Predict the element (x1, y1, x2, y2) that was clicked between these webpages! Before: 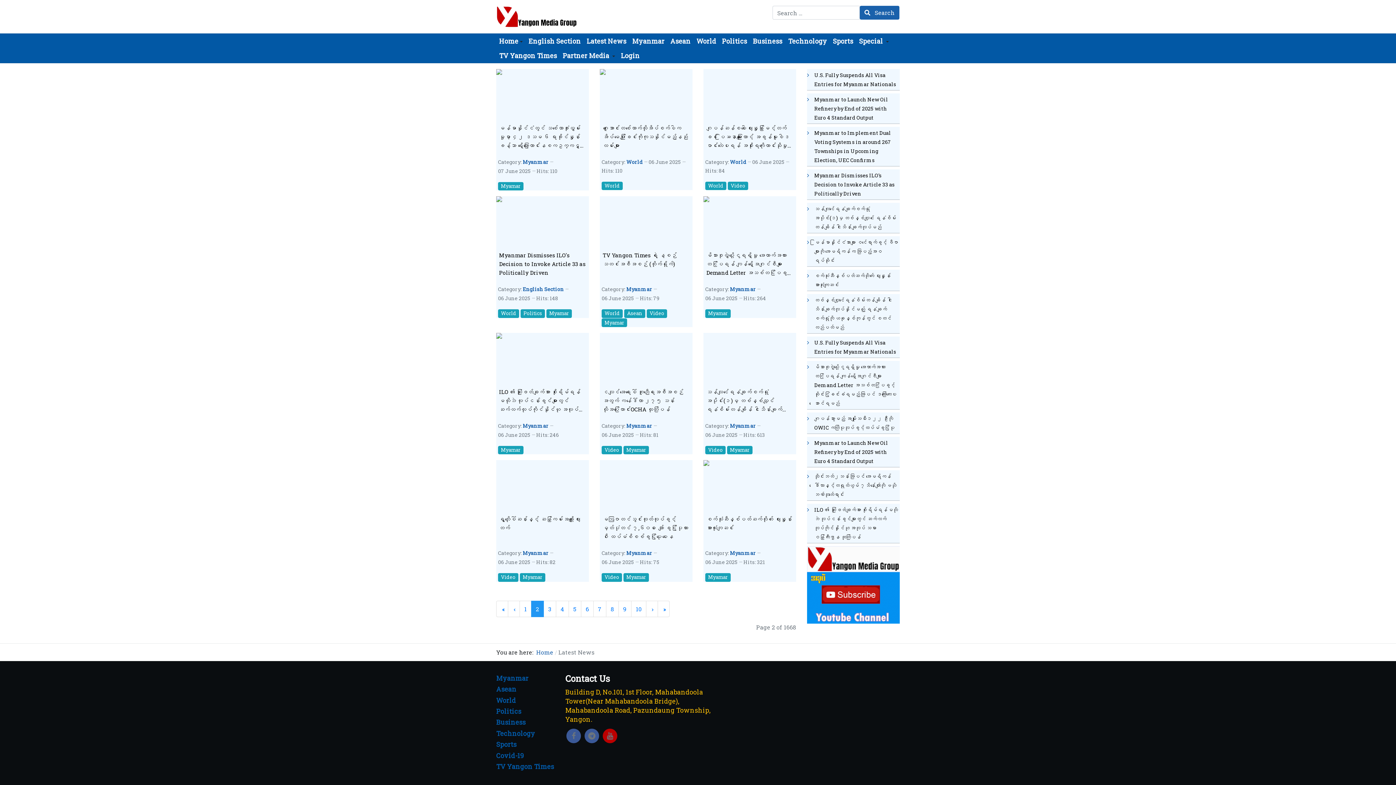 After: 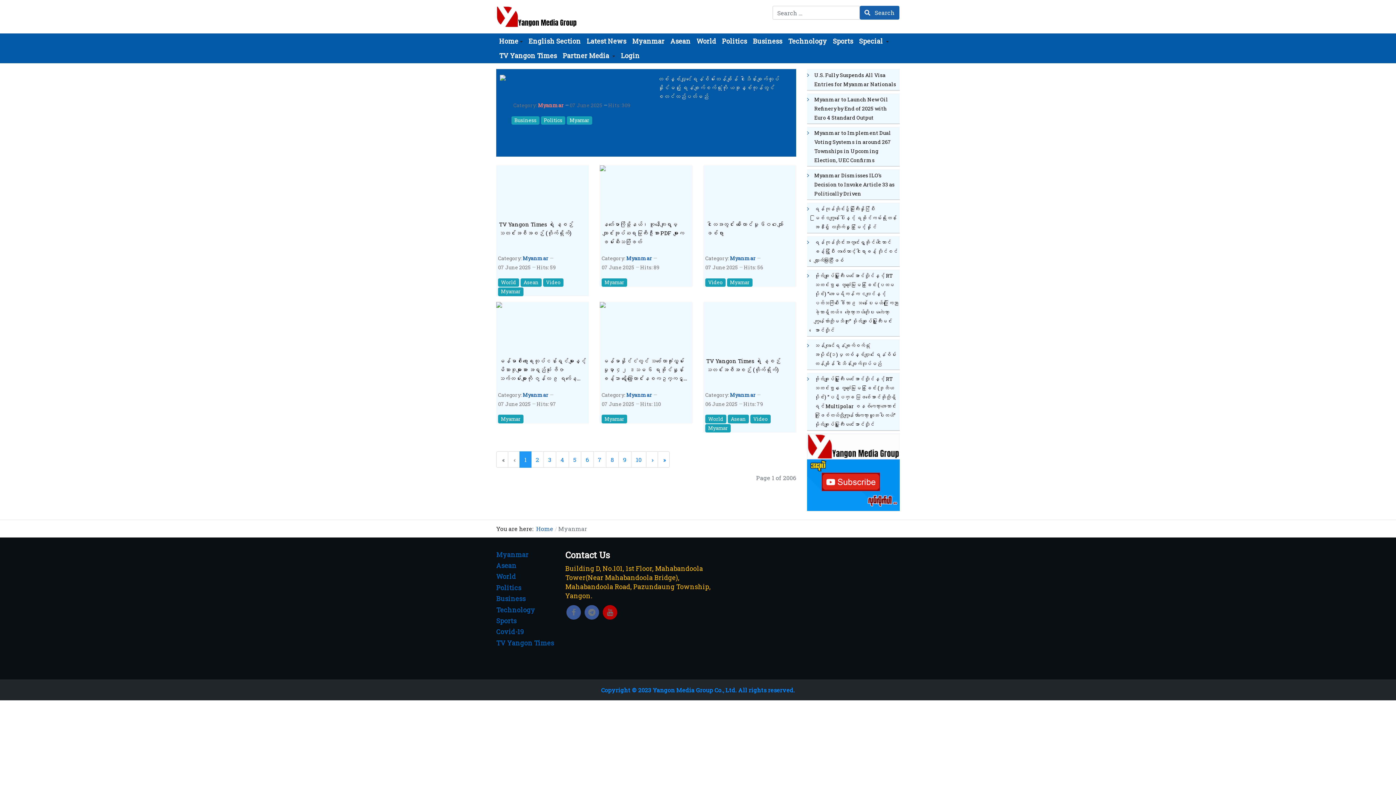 Action: bbox: (522, 422, 548, 429) label: Myanmar